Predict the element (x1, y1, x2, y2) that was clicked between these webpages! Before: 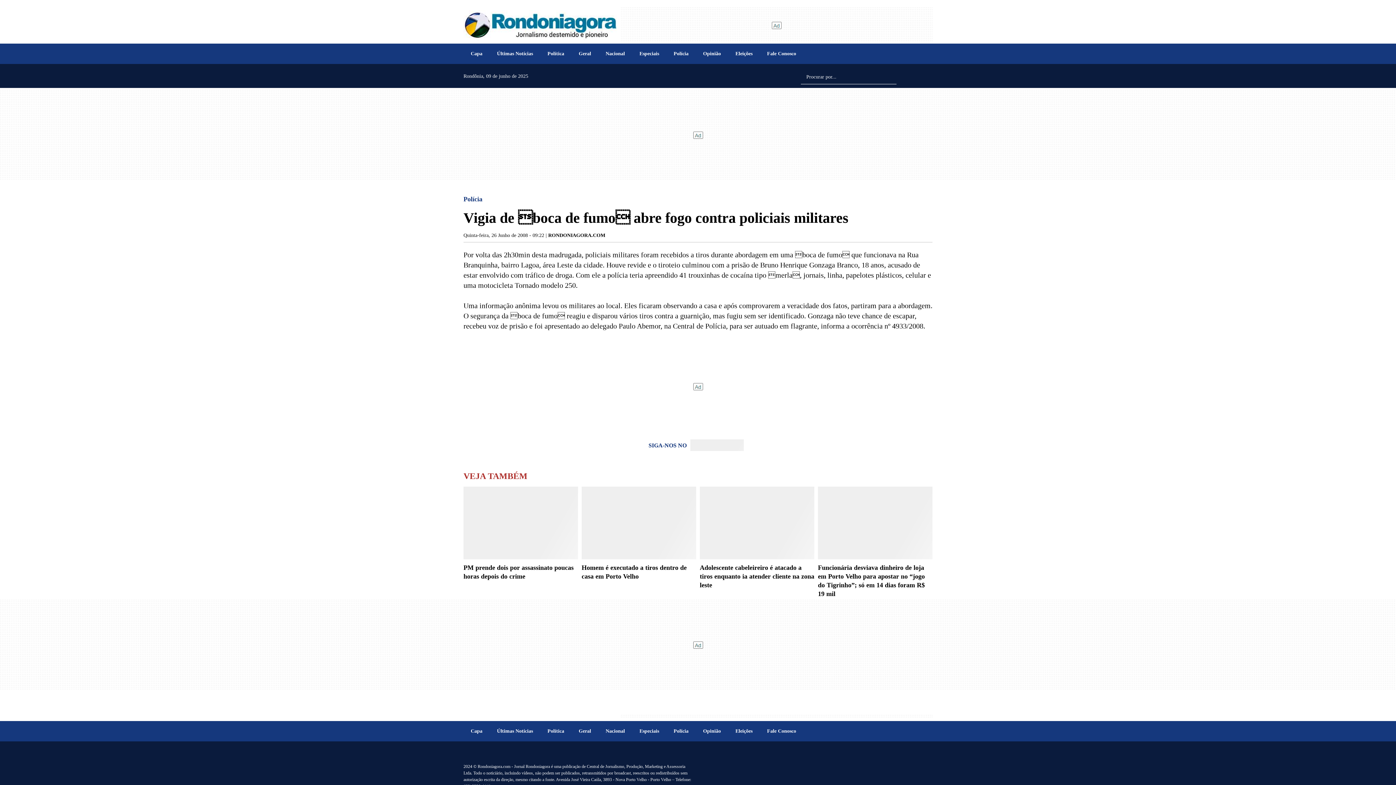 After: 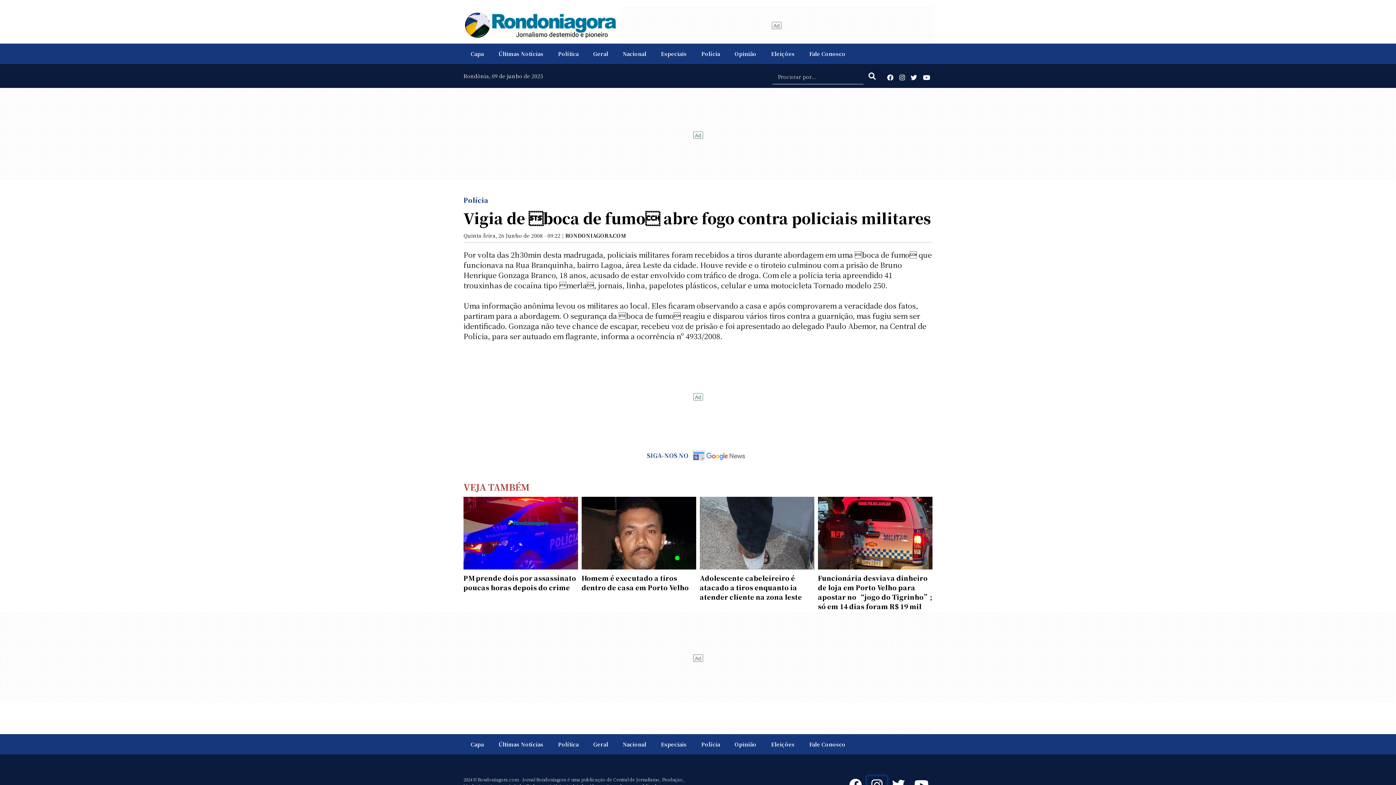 Action: bbox: (905, 764, 913, 769)